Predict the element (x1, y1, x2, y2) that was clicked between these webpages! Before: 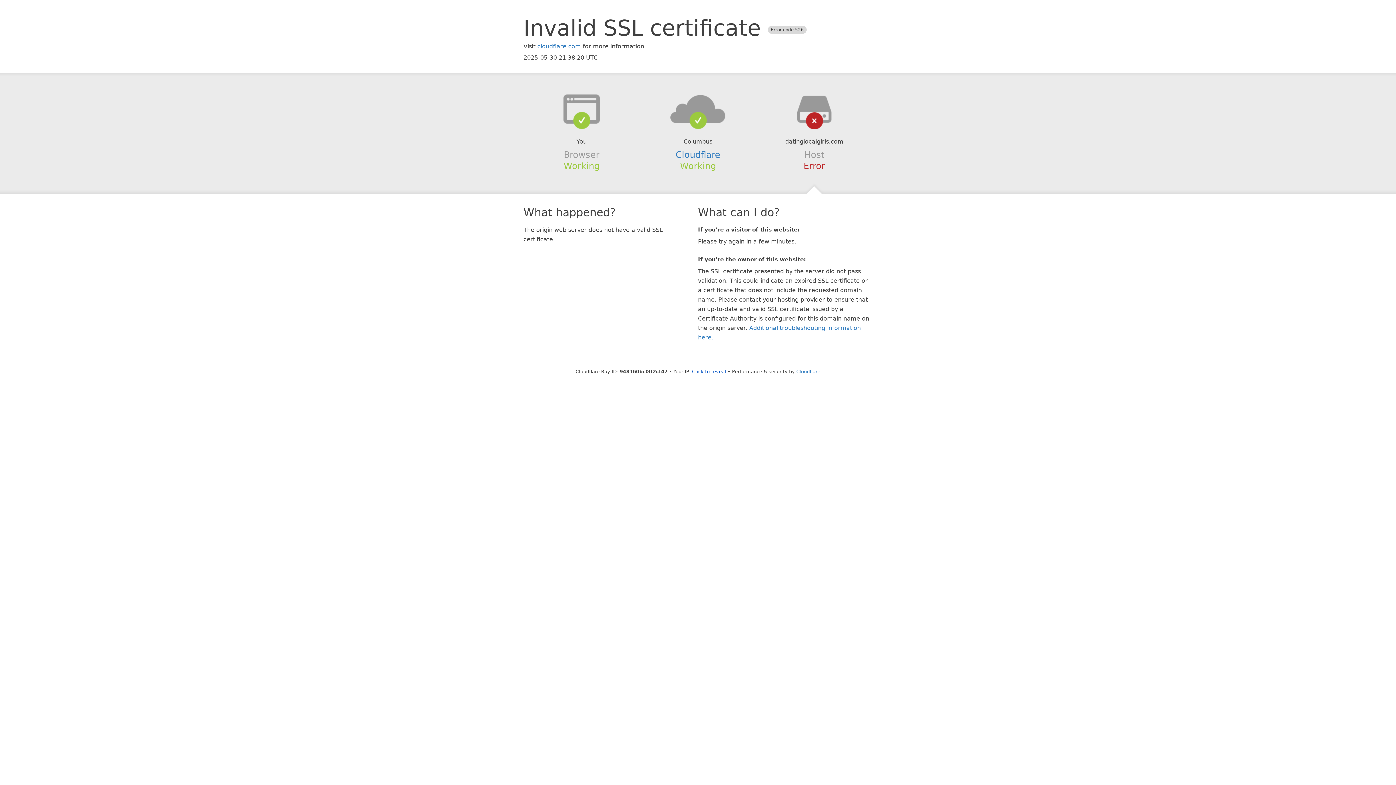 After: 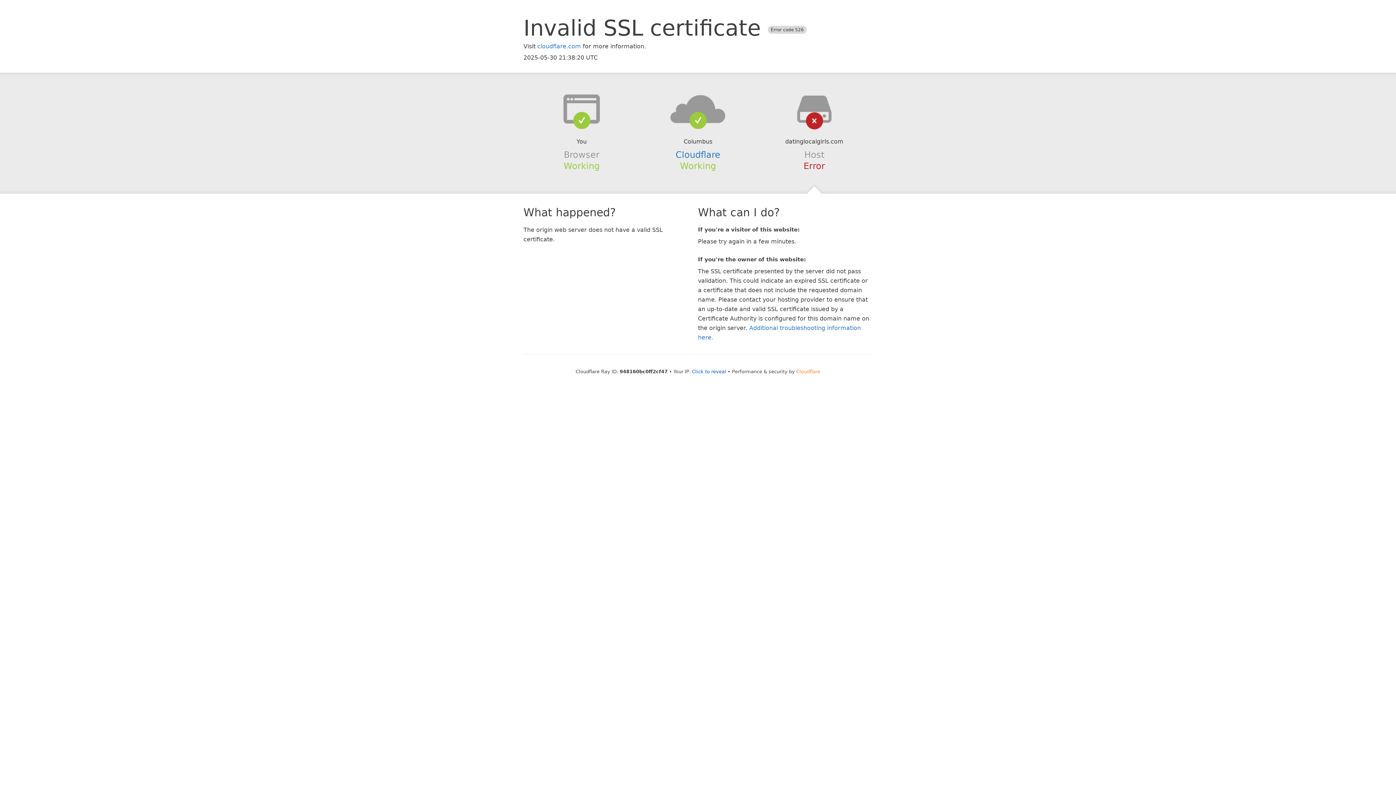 Action: label: Cloudflare bbox: (796, 368, 820, 374)